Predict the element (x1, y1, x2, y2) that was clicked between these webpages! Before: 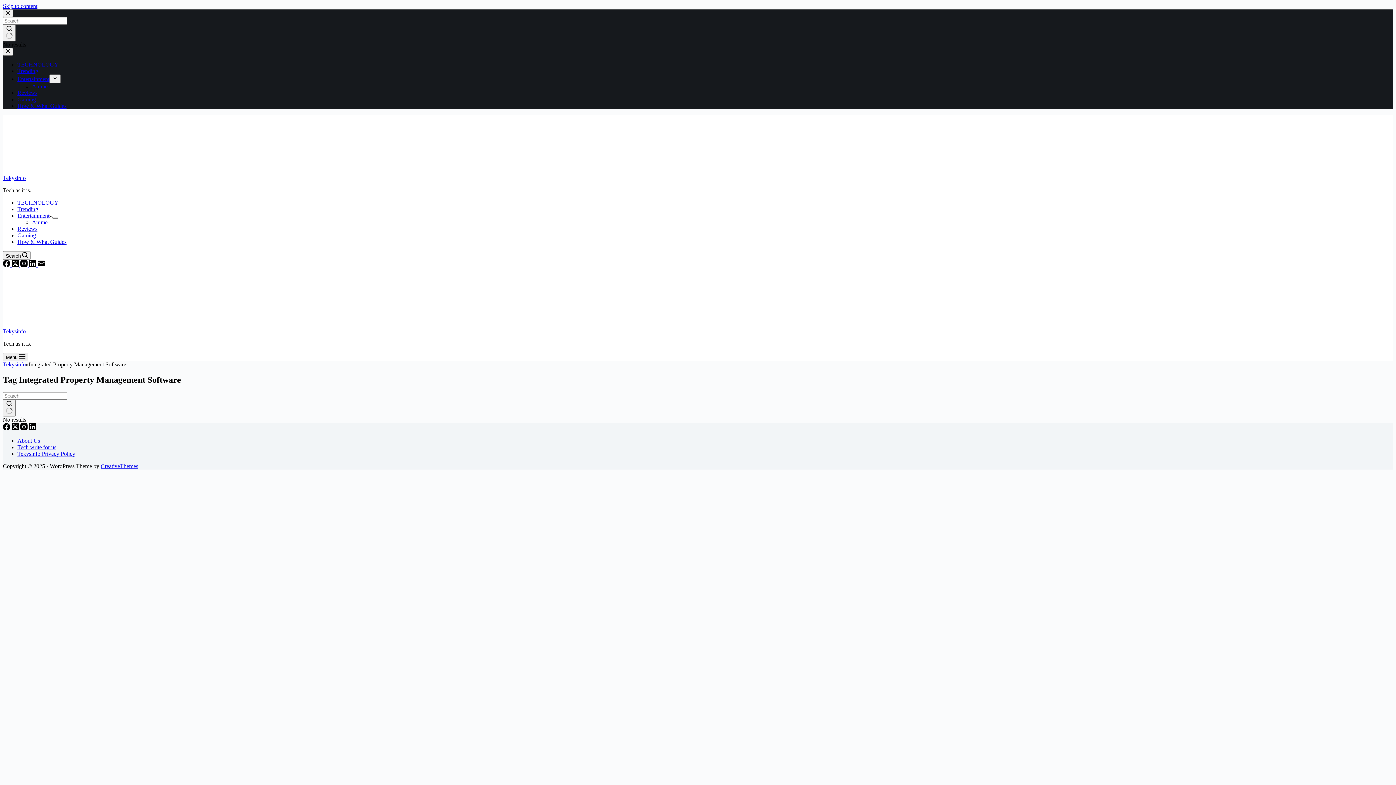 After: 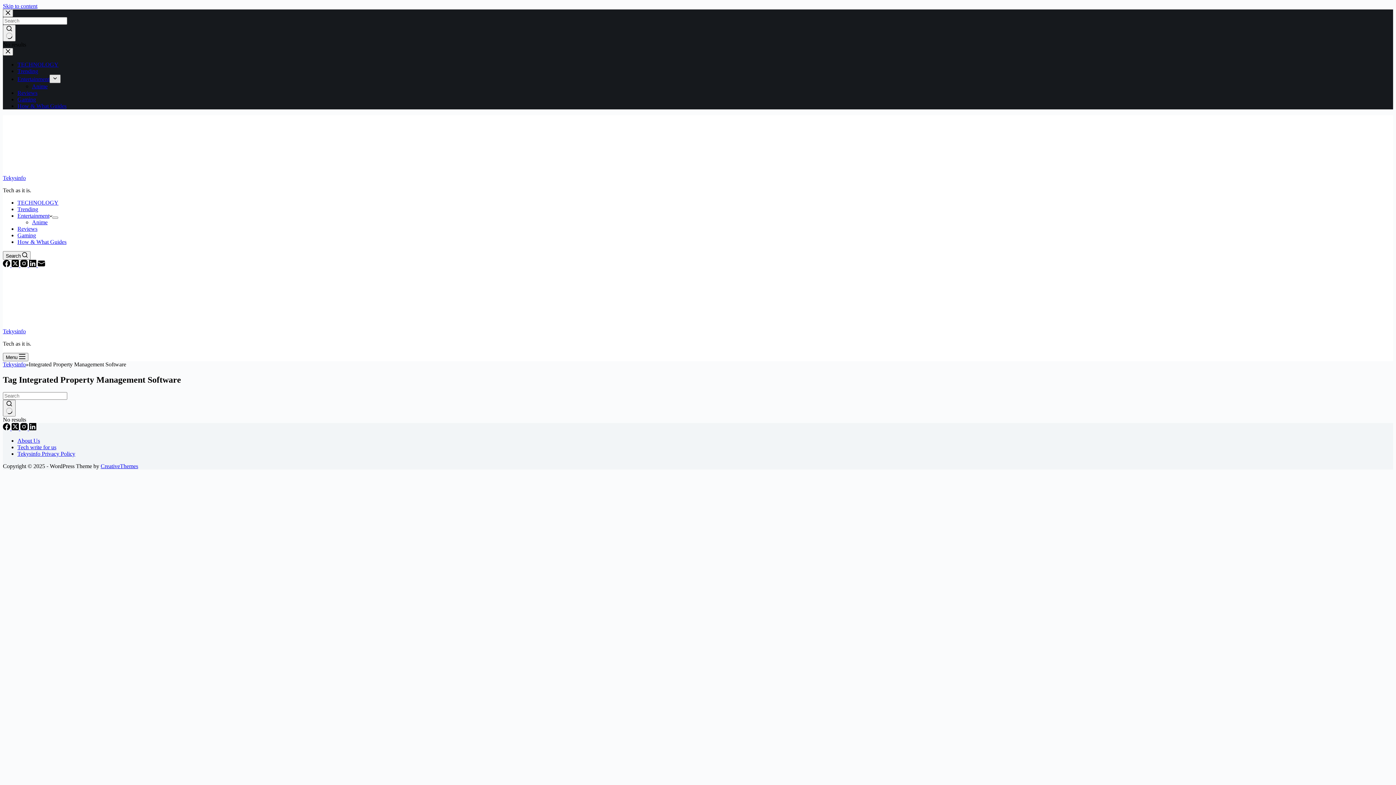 Action: label: Expand dropdown menu bbox: (49, 74, 60, 83)